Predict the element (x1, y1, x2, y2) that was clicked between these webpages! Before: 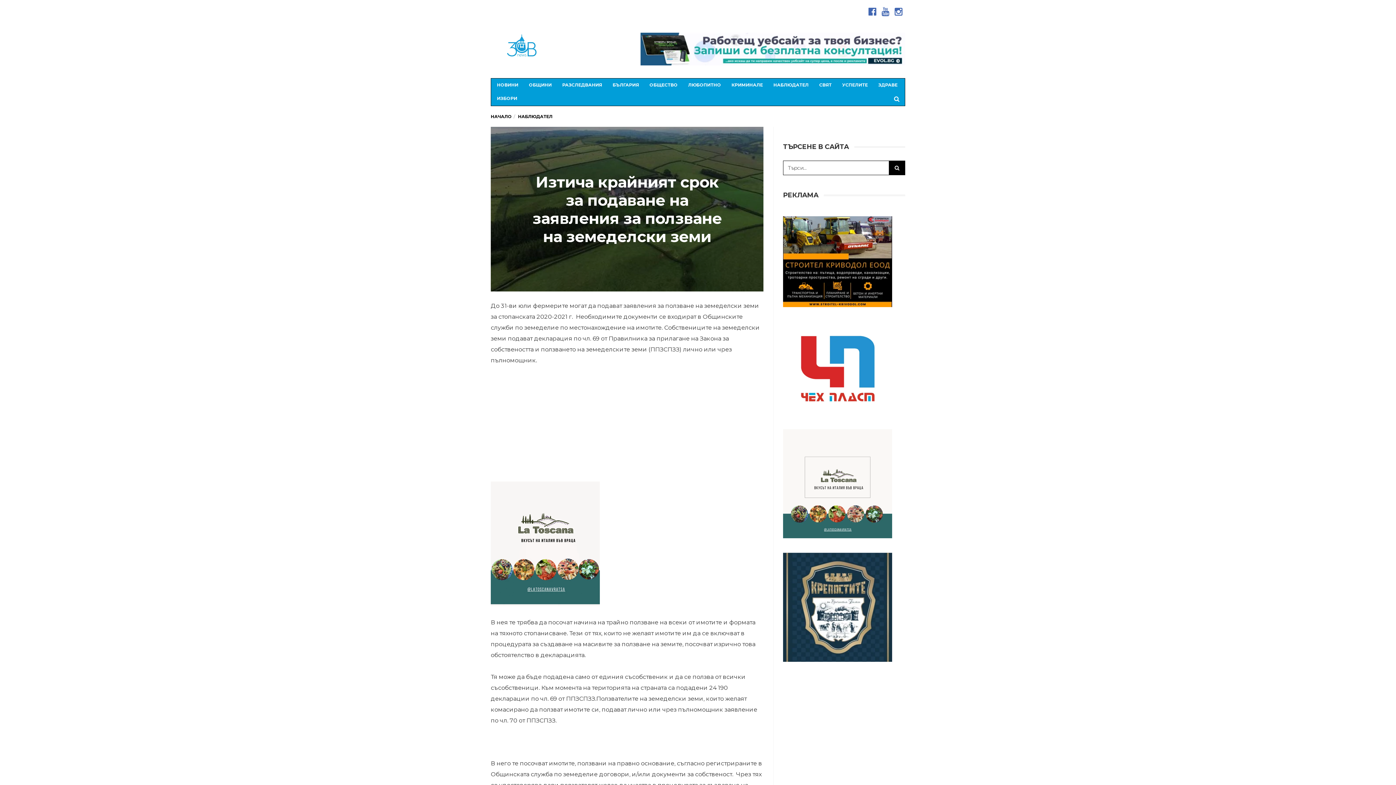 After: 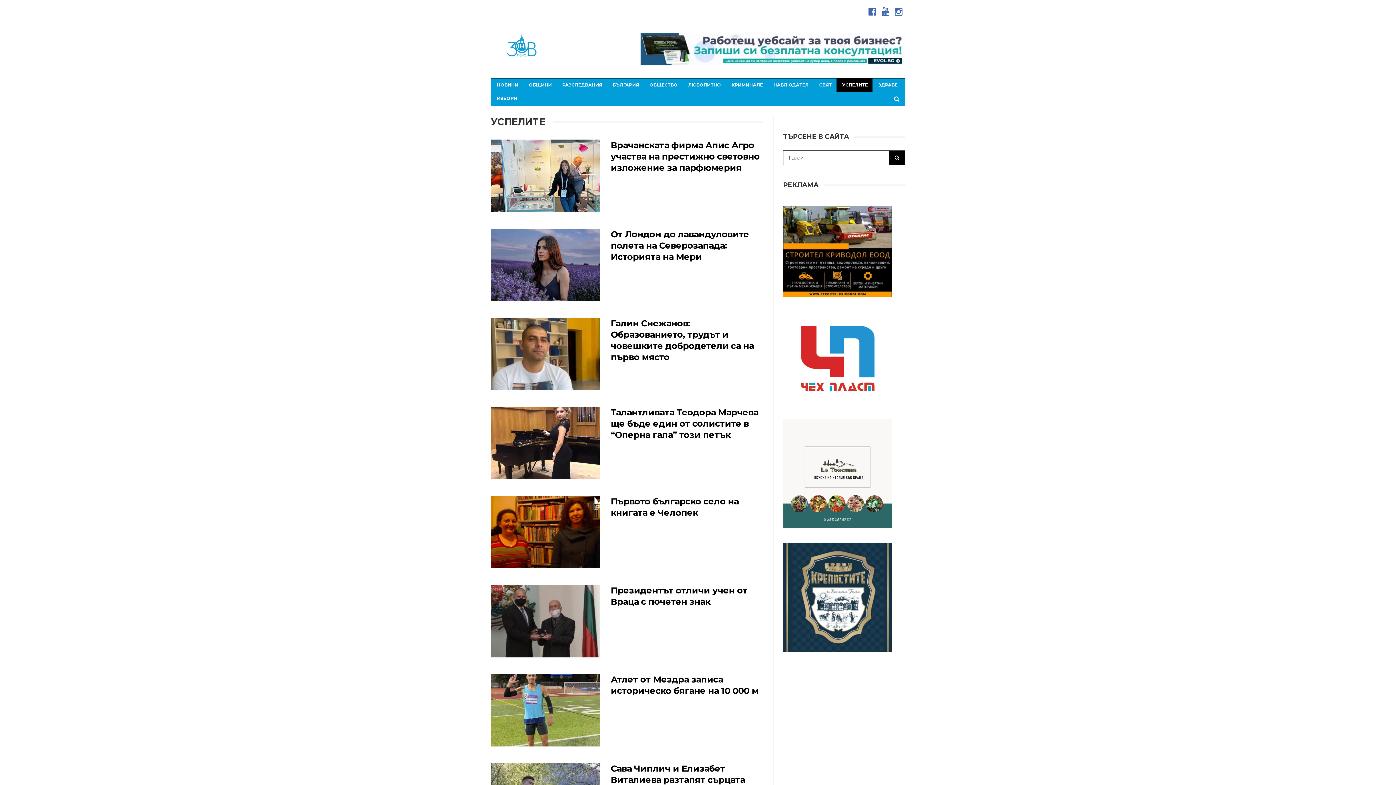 Action: label: УСПЕЛИТЕ bbox: (836, 78, 872, 92)